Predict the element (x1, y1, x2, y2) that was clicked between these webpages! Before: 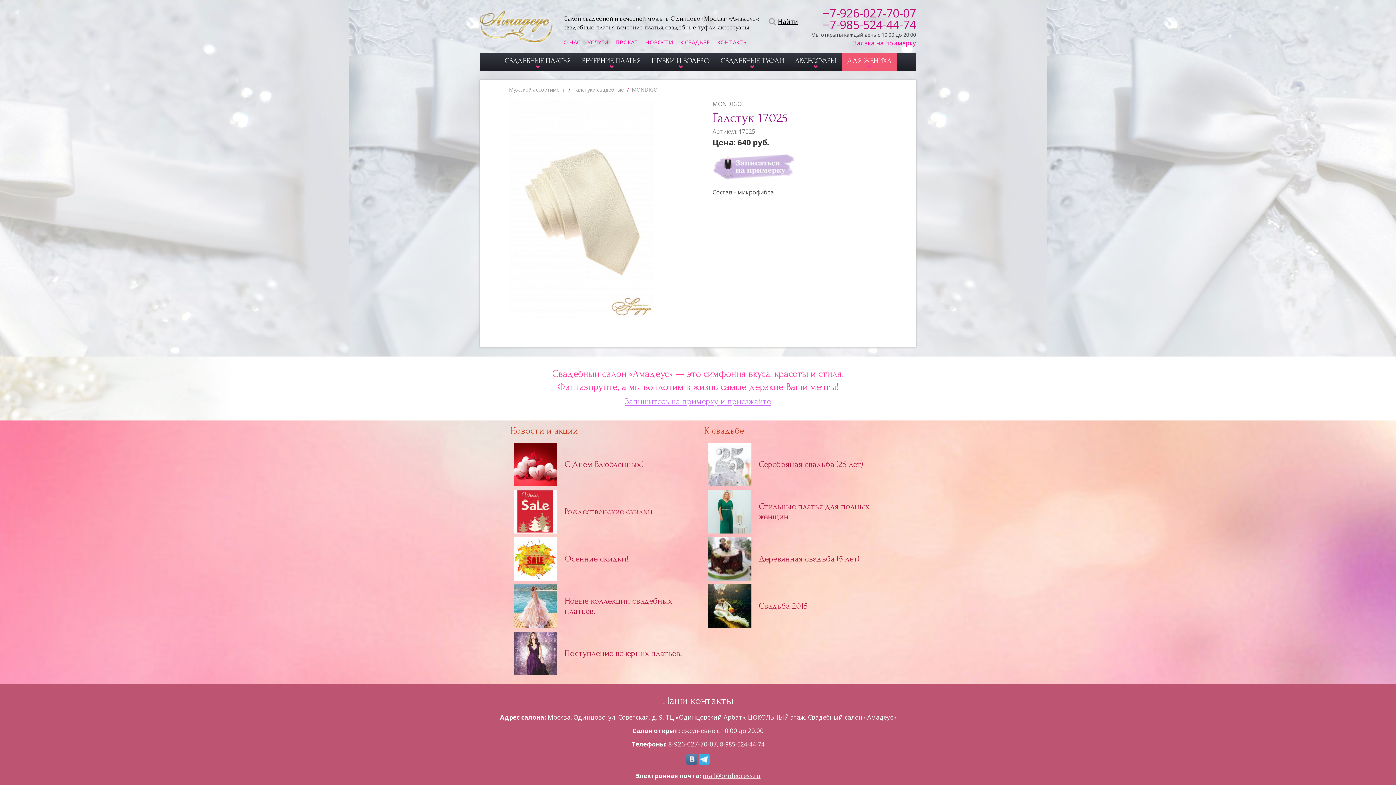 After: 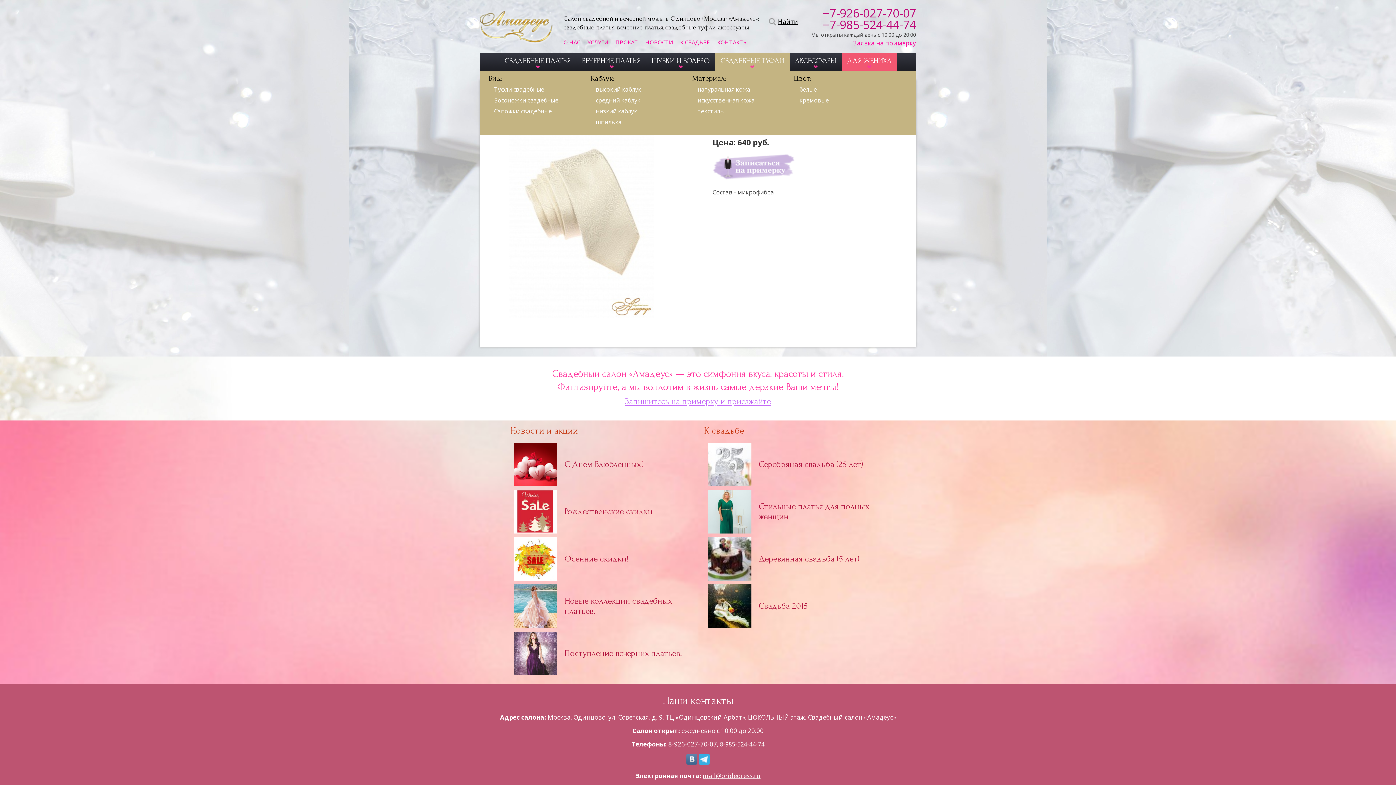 Action: bbox: (715, 52, 789, 72) label: СВАДЕБНЫЕ ТУФЛИ